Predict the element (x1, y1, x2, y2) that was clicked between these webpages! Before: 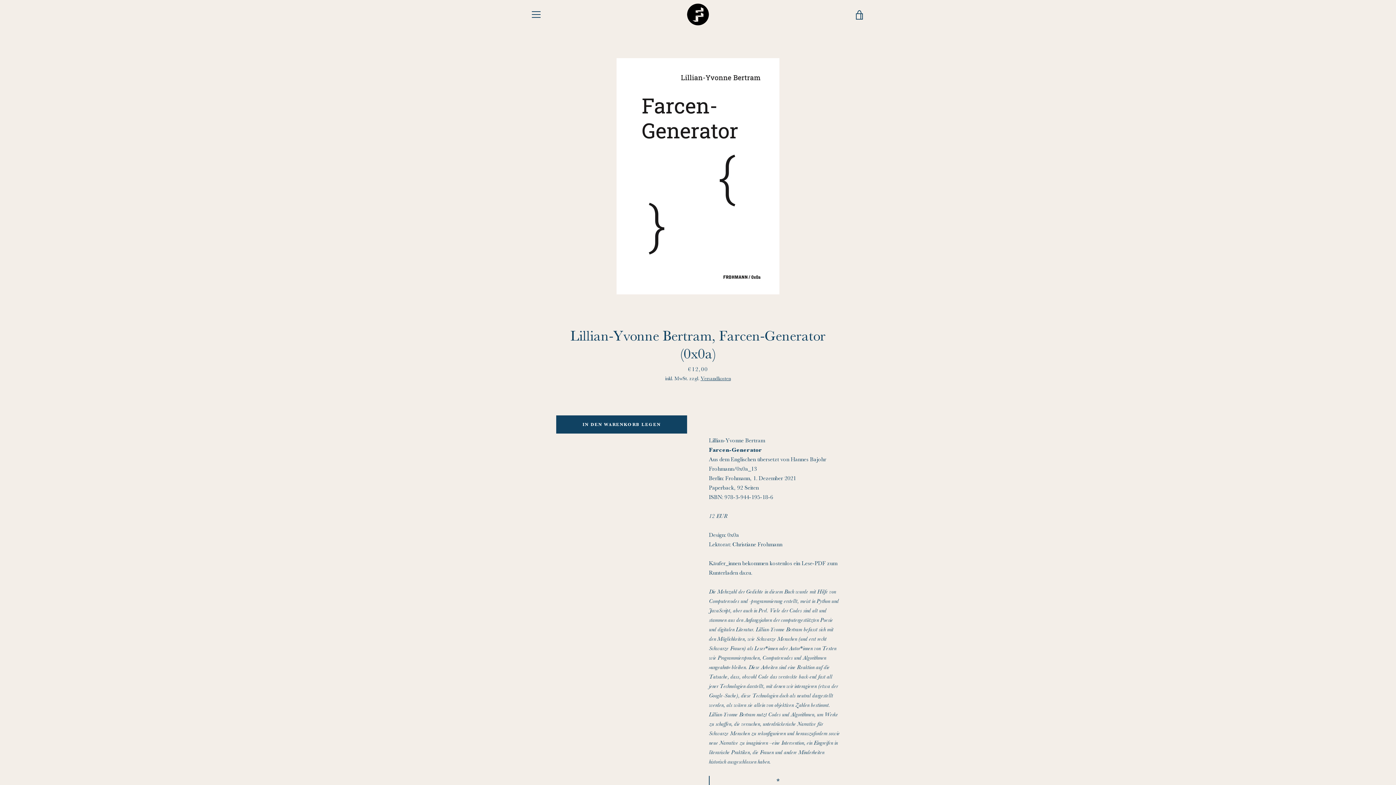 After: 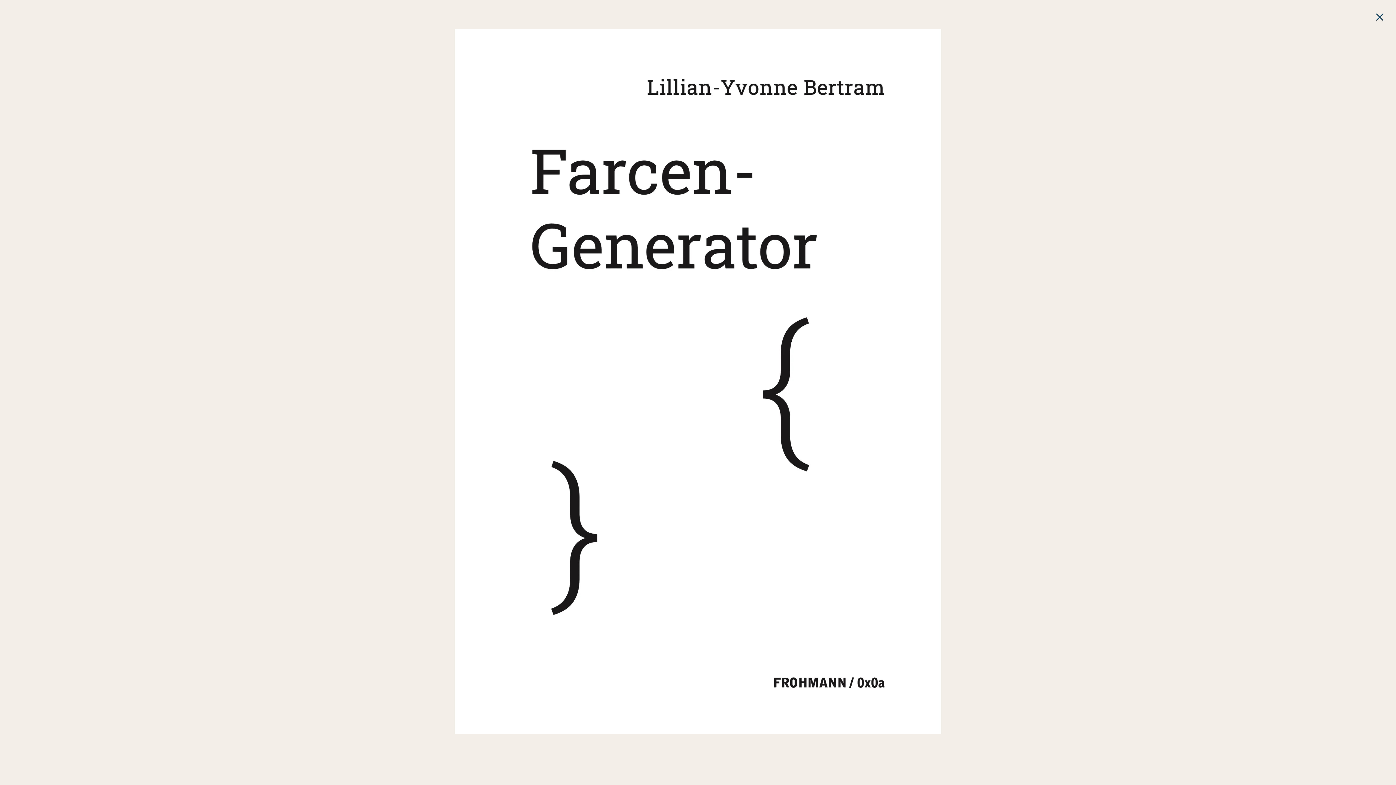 Action: bbox: (616, 58, 779, 294)